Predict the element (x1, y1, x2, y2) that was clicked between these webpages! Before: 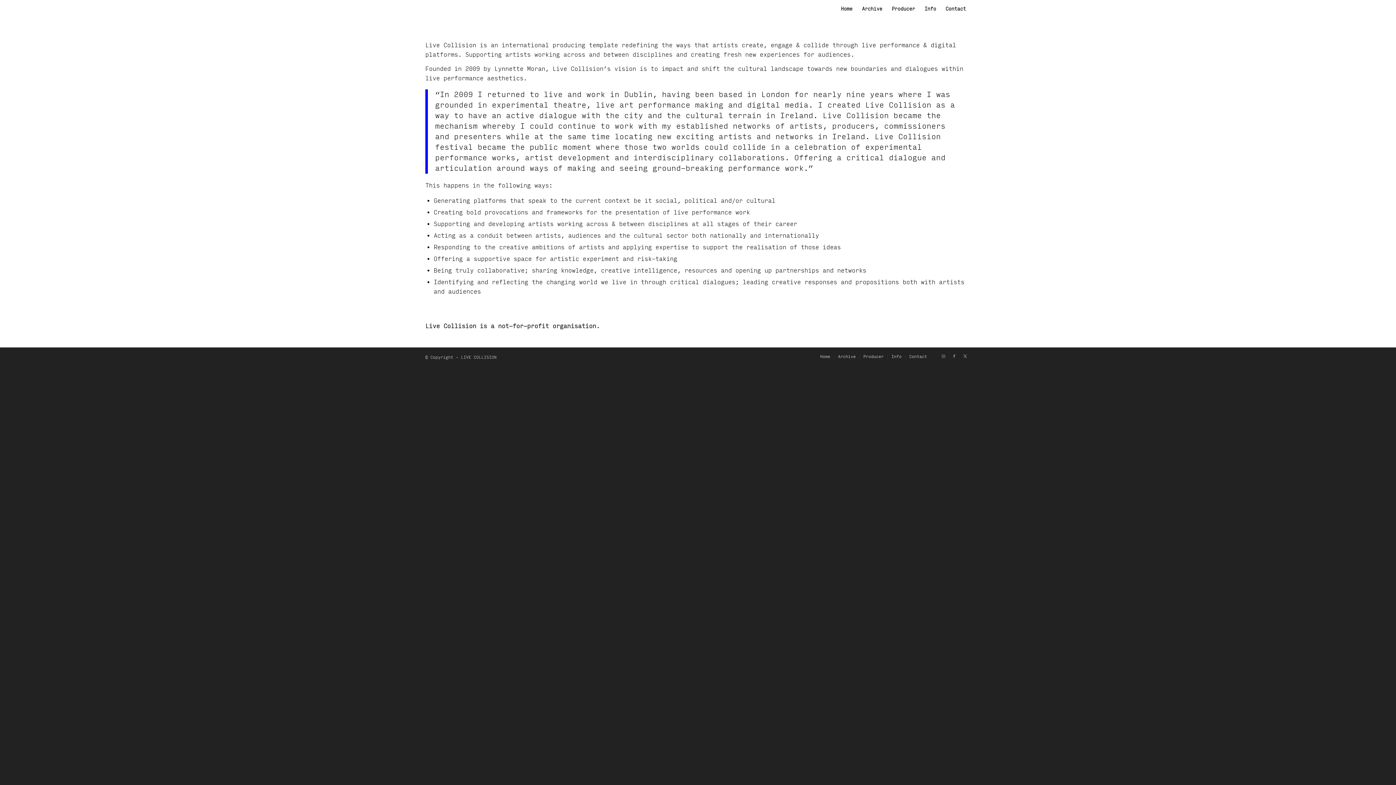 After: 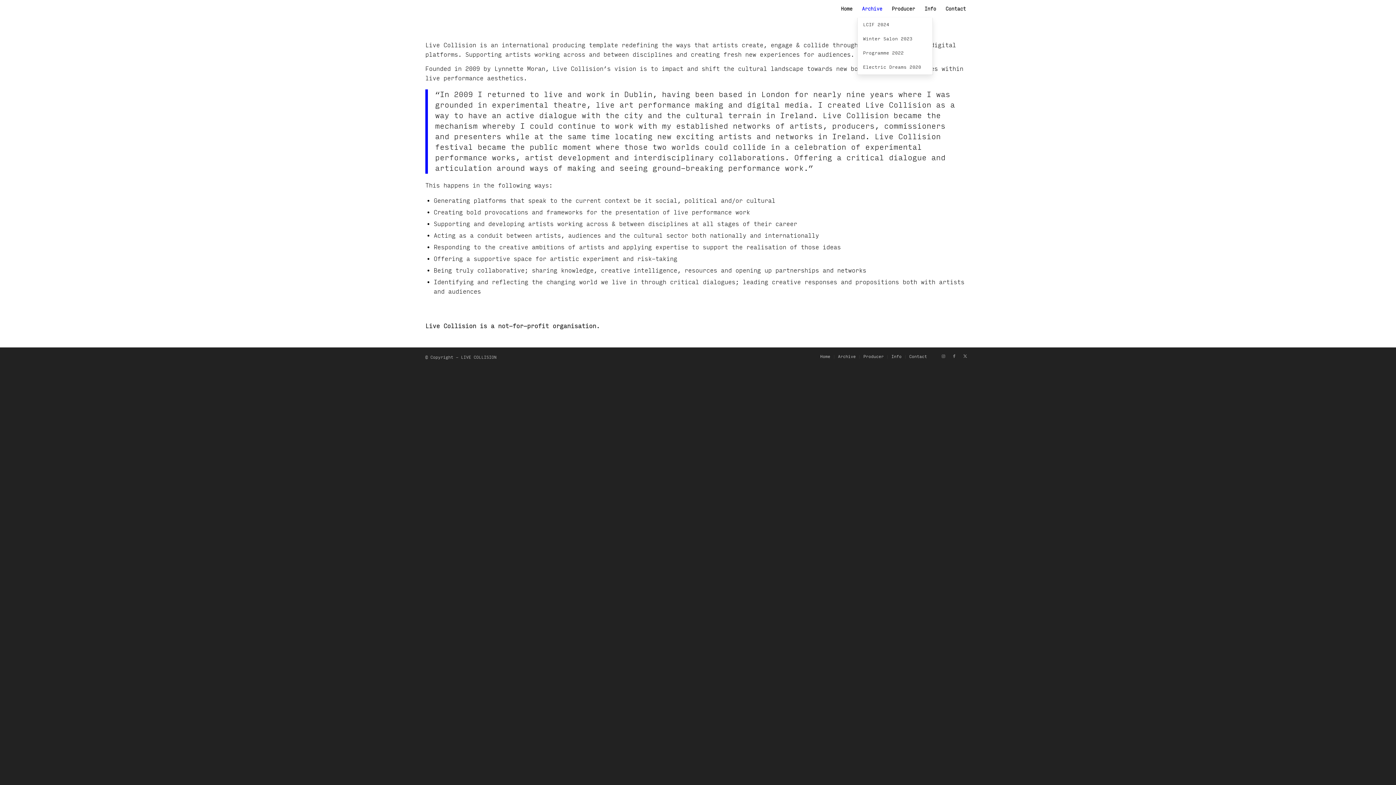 Action: label: Archive bbox: (857, 0, 887, 18)